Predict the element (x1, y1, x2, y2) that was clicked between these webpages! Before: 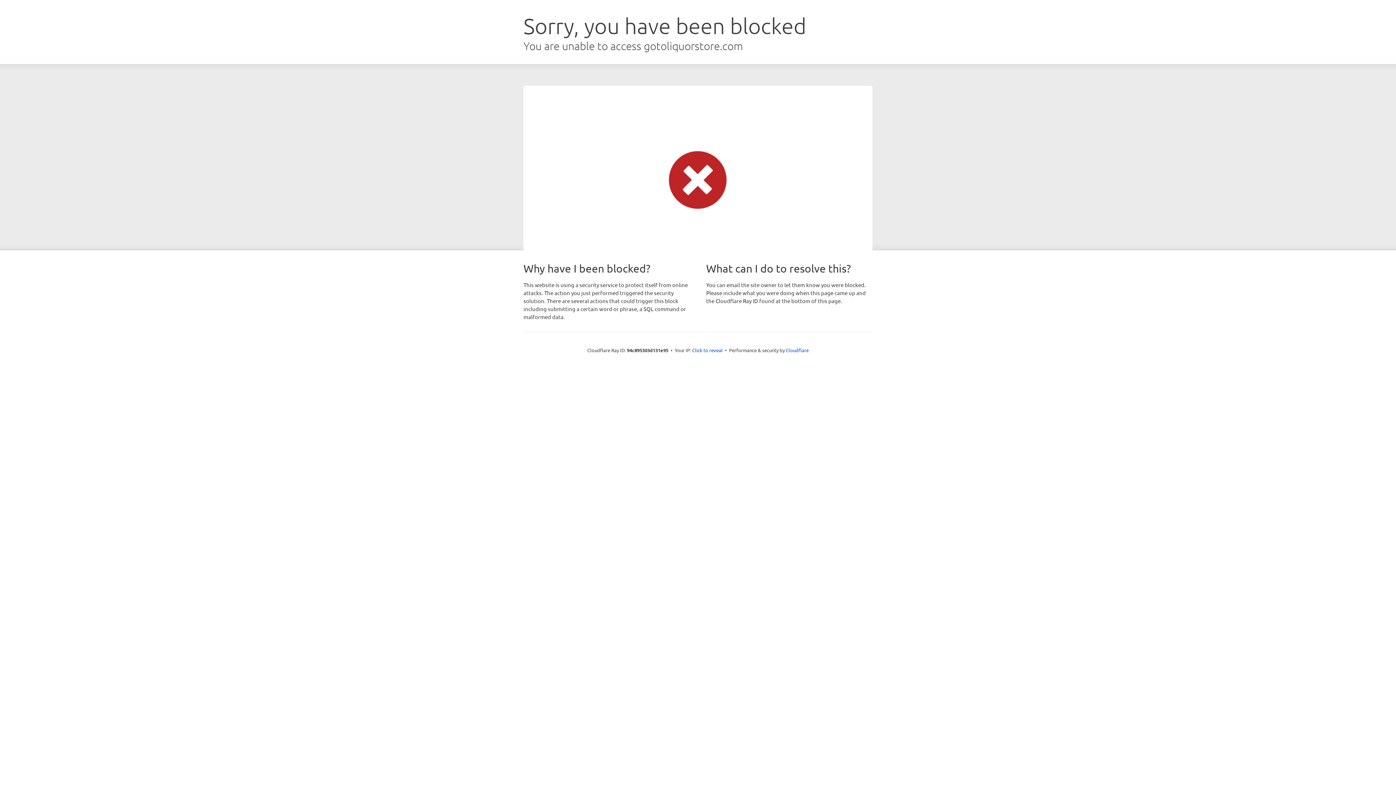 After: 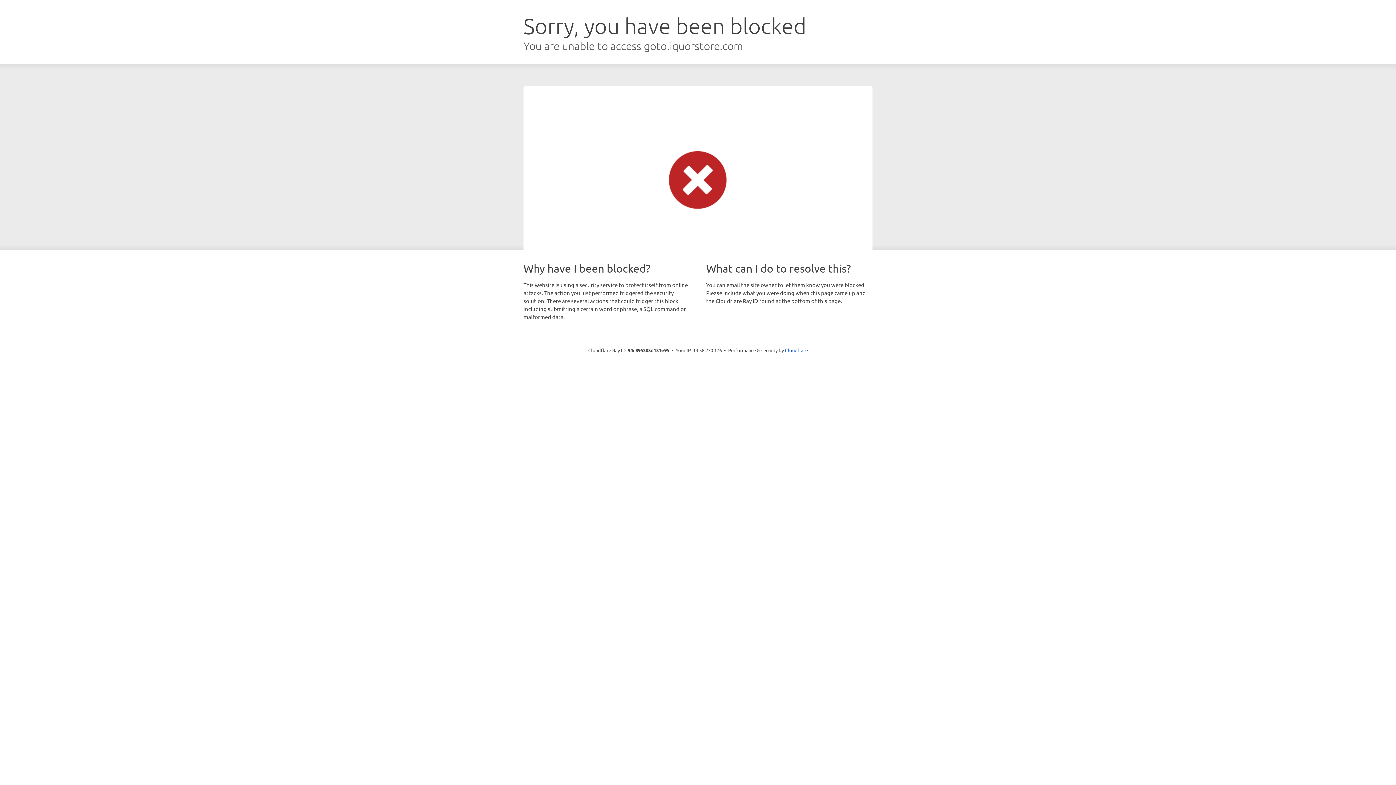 Action: bbox: (692, 346, 722, 353) label: Click to reveal